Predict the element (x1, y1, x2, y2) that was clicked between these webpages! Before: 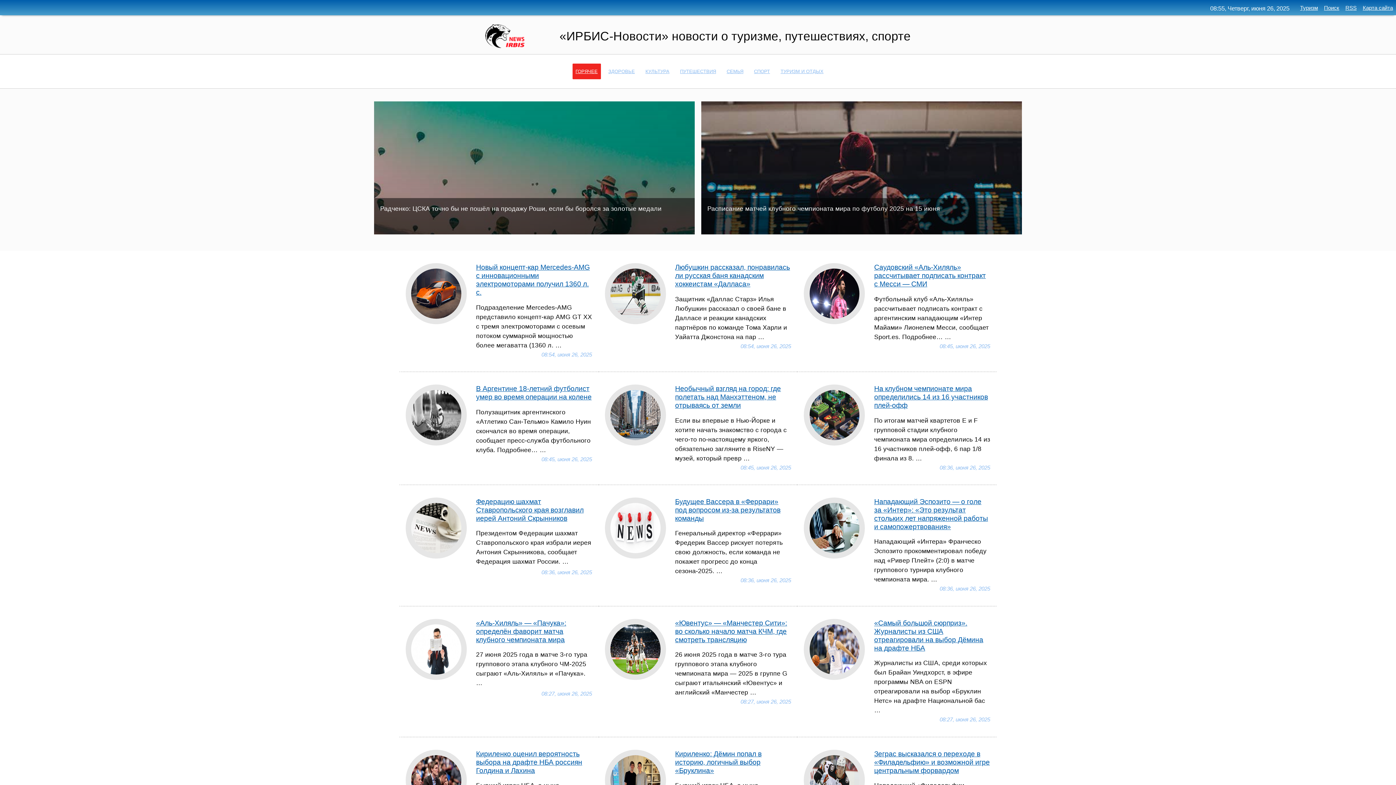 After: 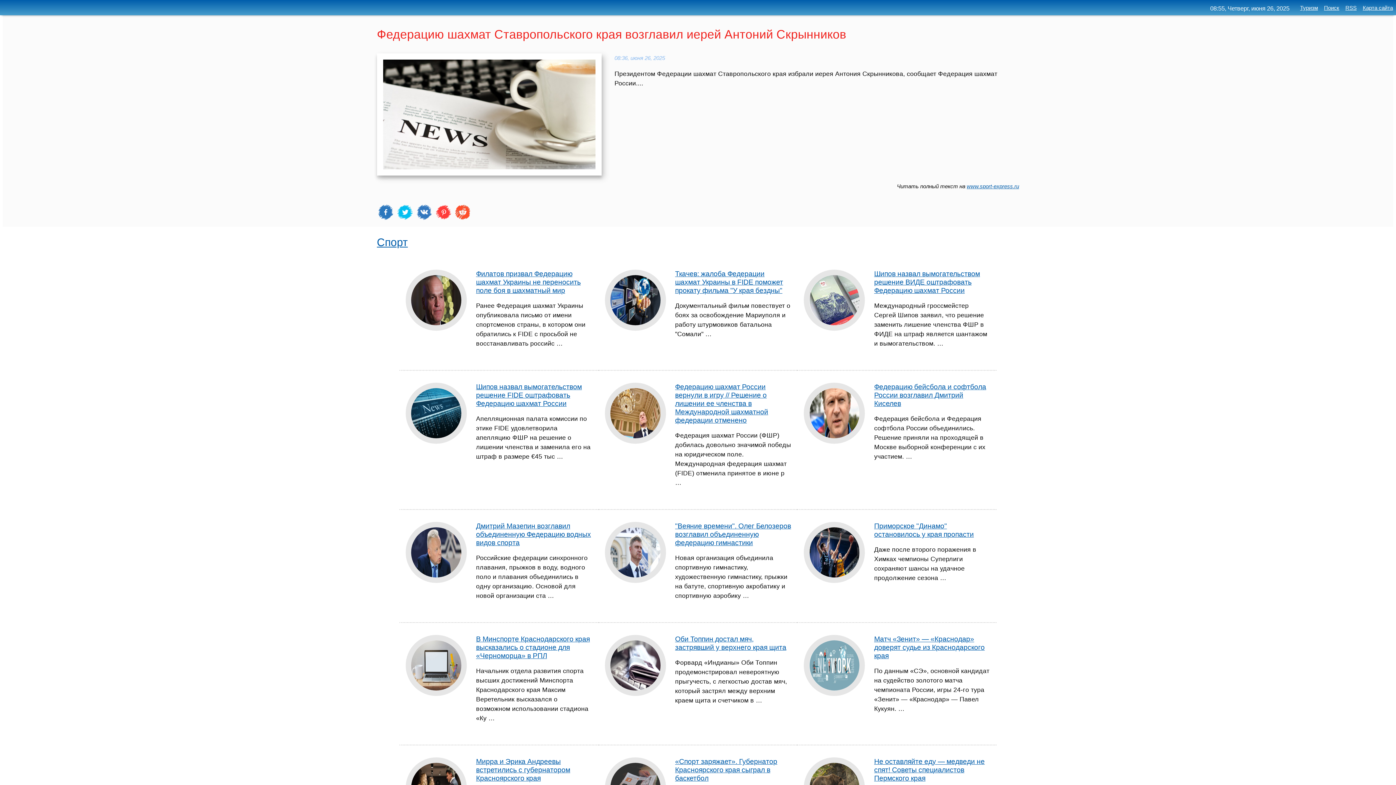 Action: bbox: (476, 497, 583, 522) label: Федерацию шахмат Ставропольского края возглавил иерей Антоний Скрынников